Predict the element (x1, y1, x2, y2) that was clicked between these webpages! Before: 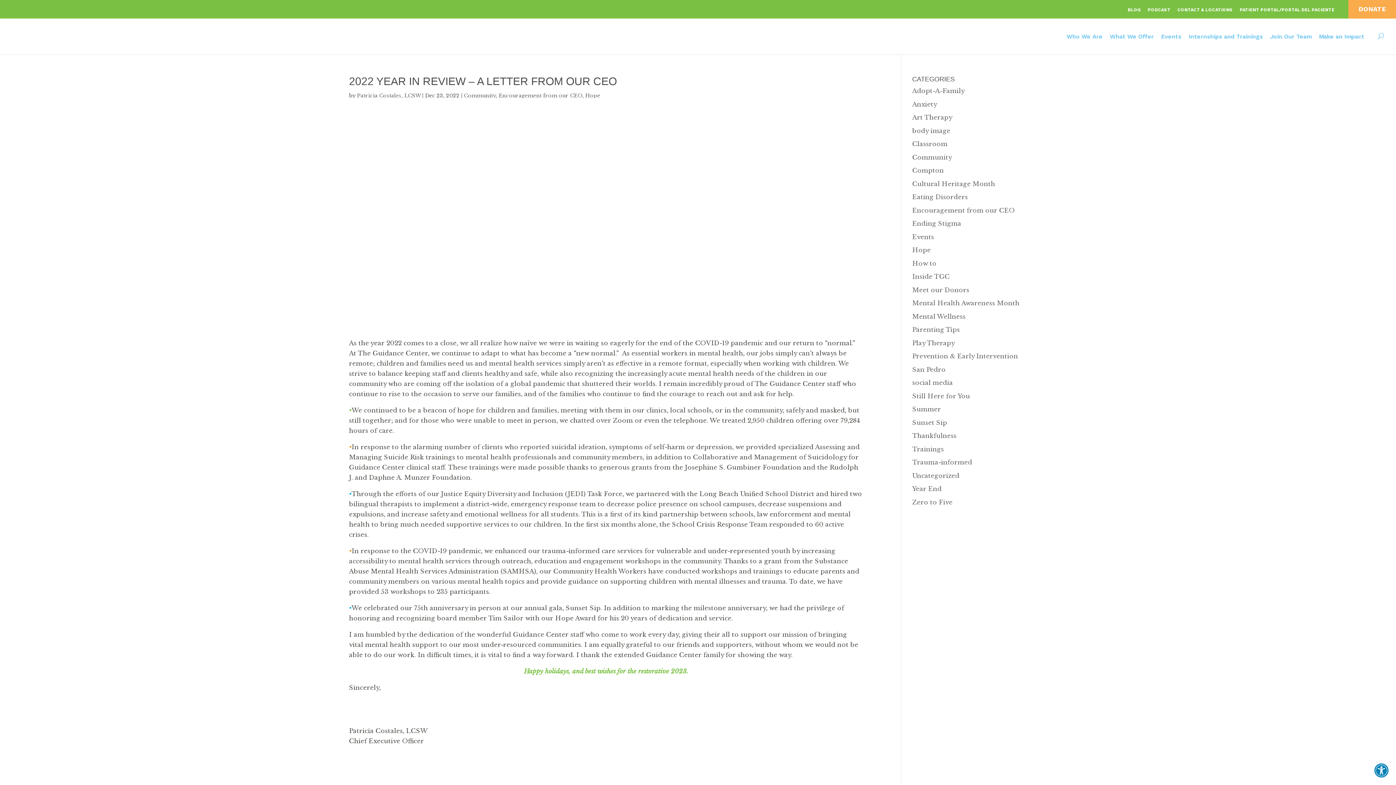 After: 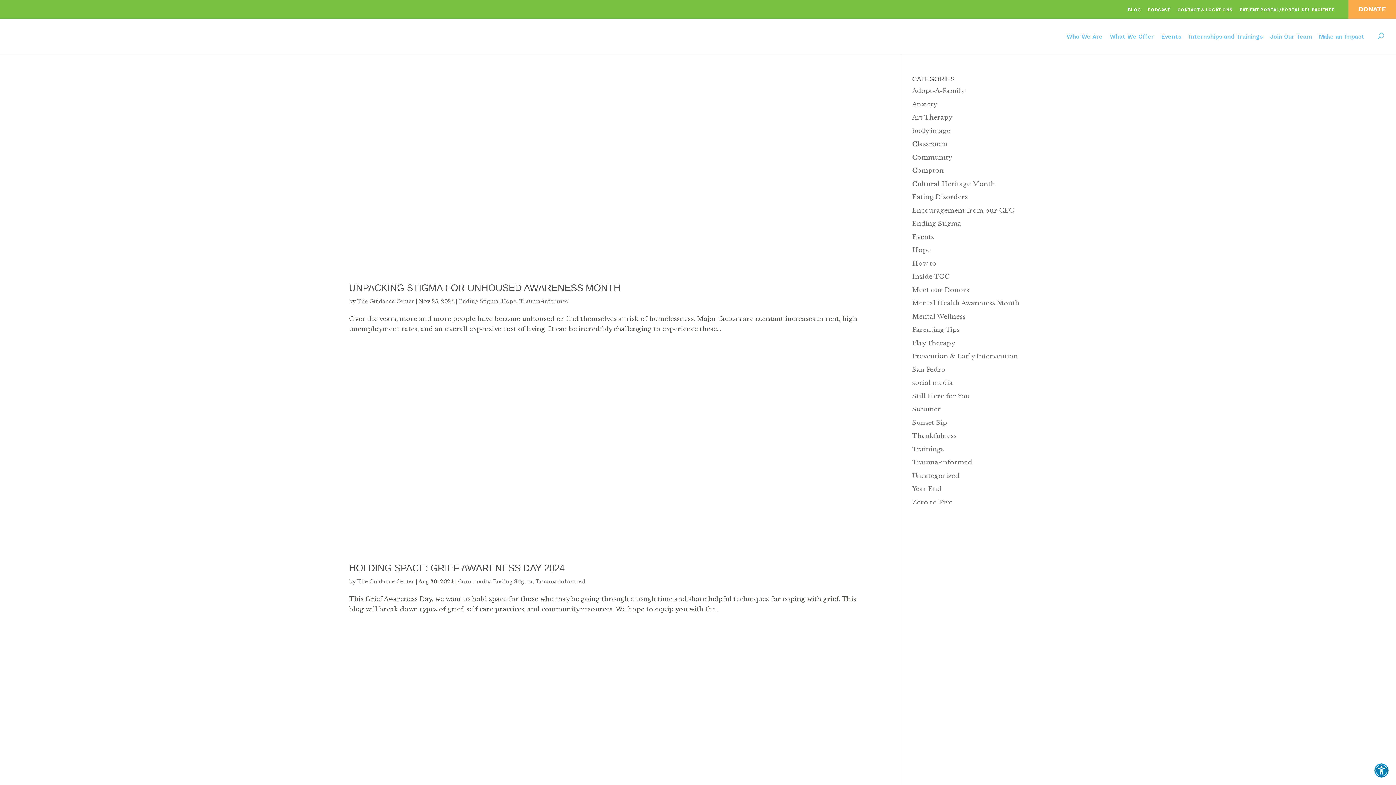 Action: bbox: (912, 220, 961, 227) label: Ending Stigma